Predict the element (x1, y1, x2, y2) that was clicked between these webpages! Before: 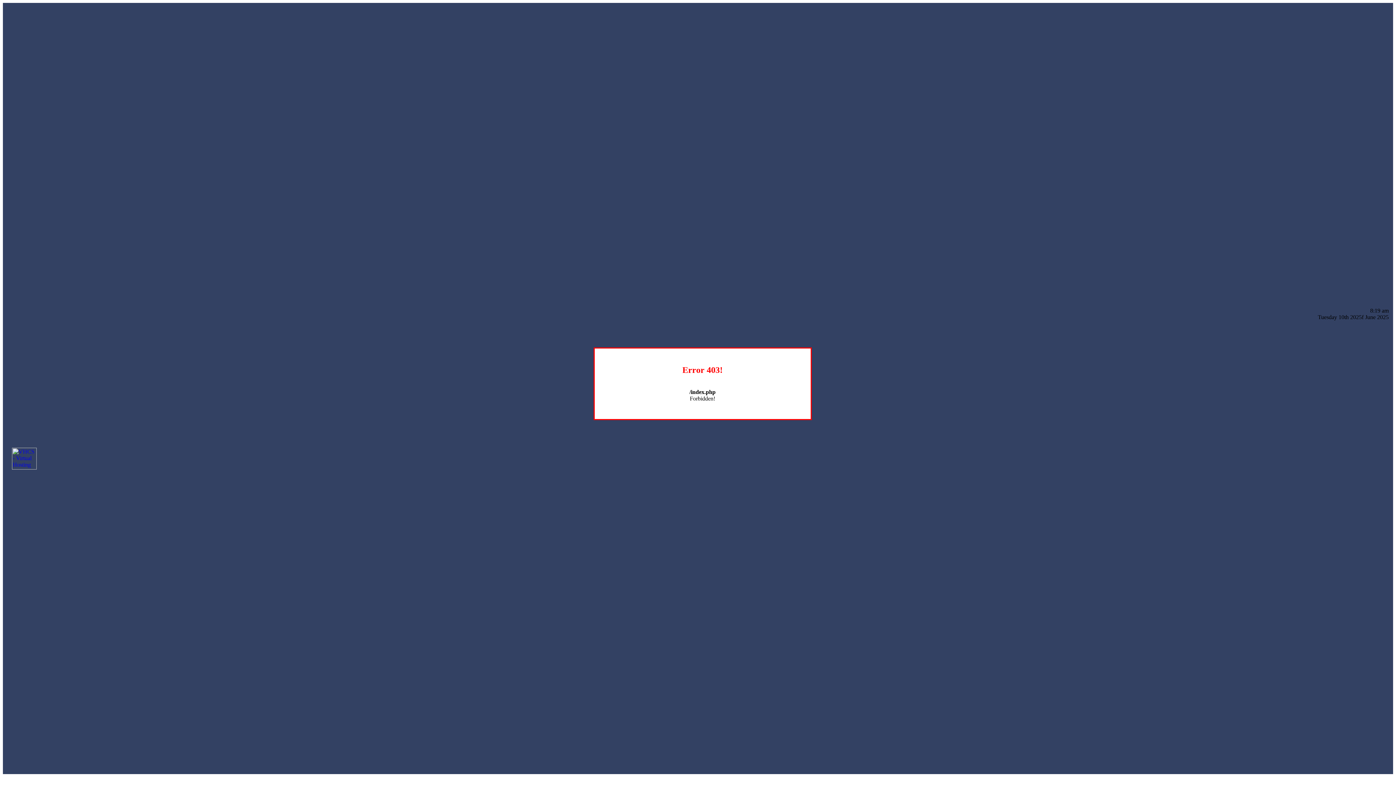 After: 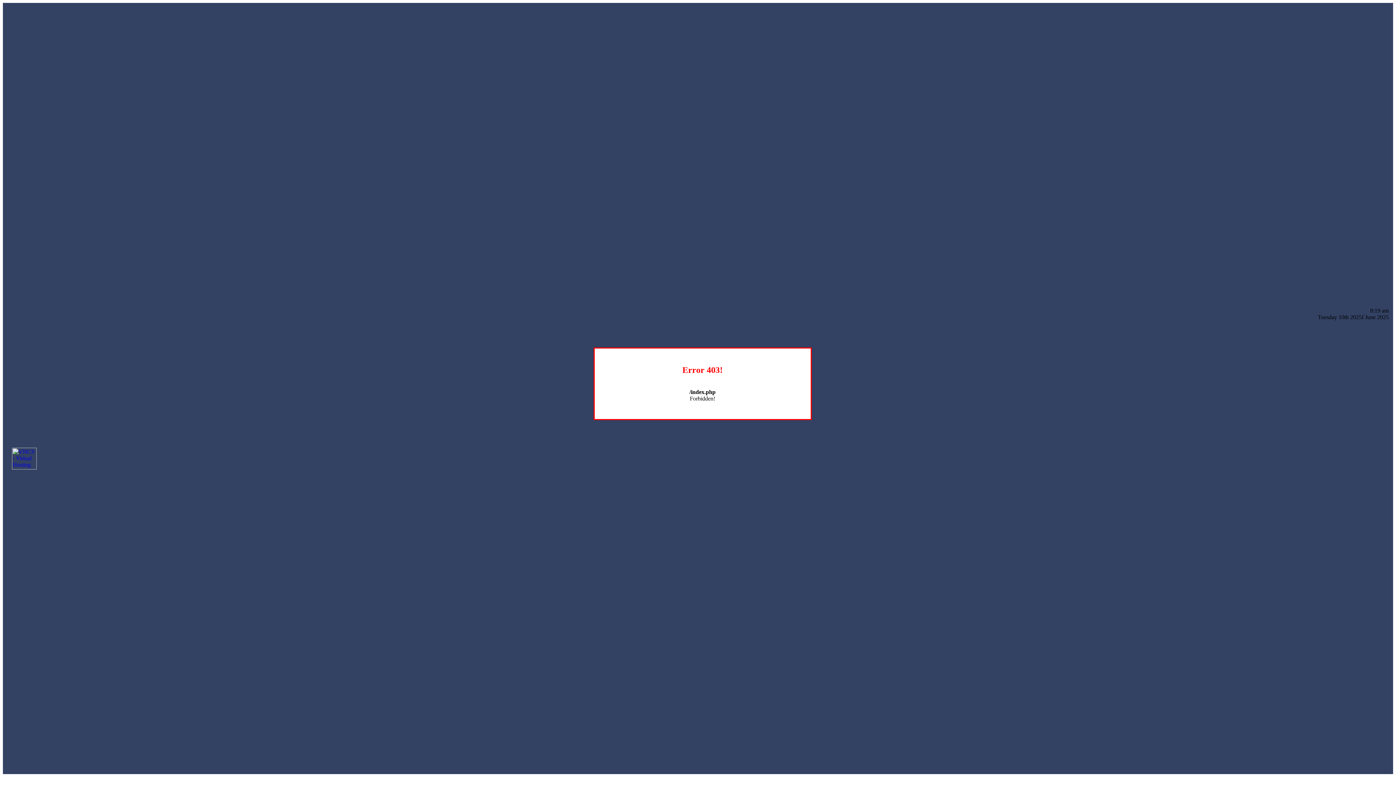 Action: bbox: (12, 464, 36, 470)